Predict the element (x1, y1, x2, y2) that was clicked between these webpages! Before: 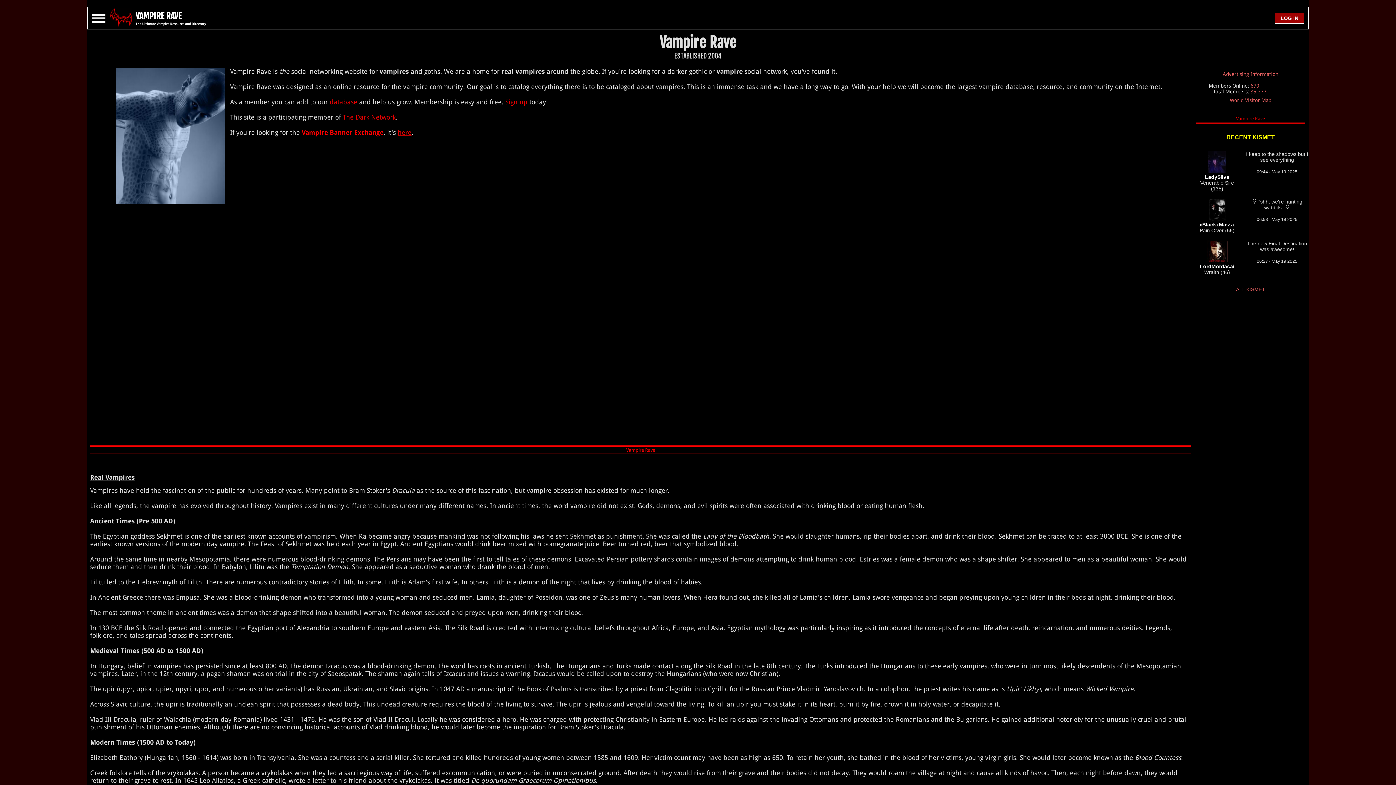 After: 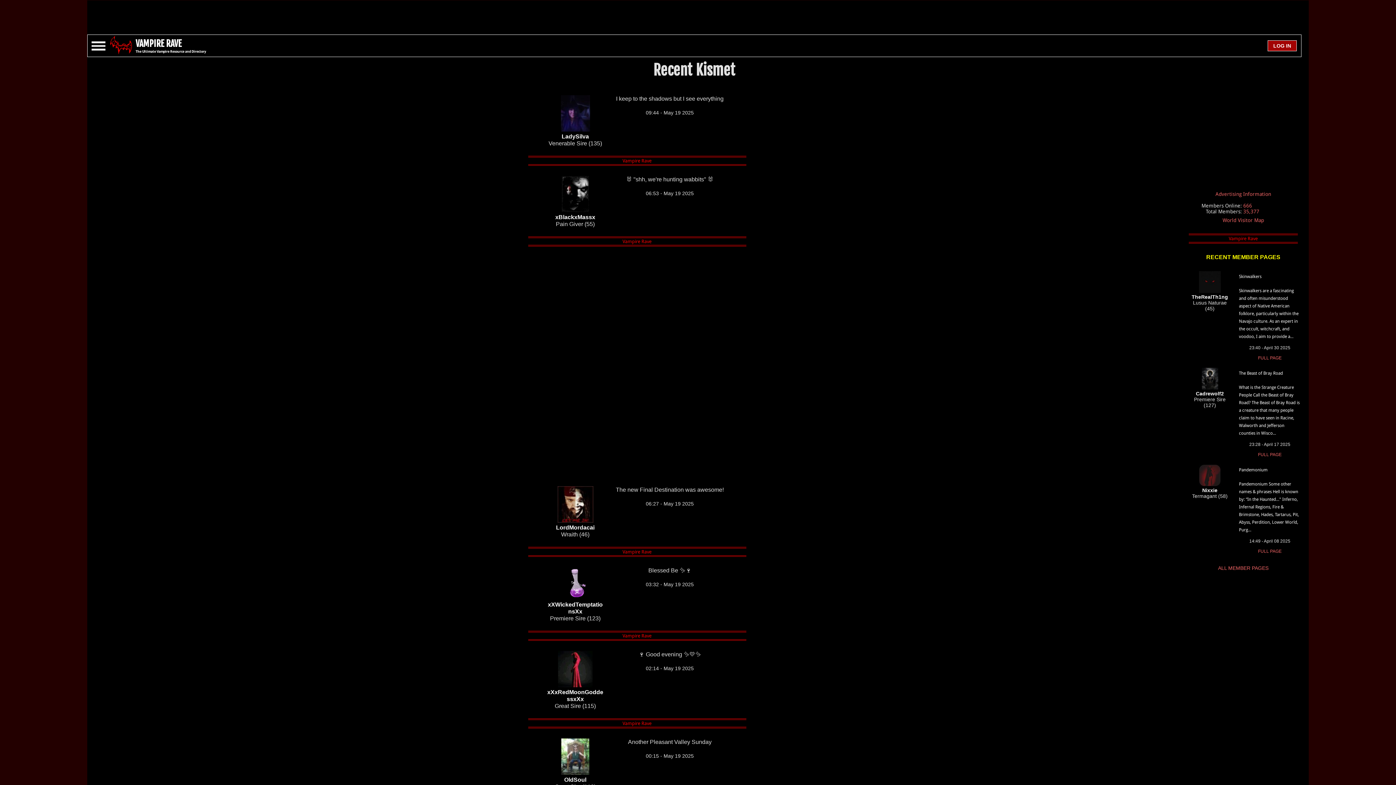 Action: label: ALL KISMET bbox: (1236, 286, 1265, 292)